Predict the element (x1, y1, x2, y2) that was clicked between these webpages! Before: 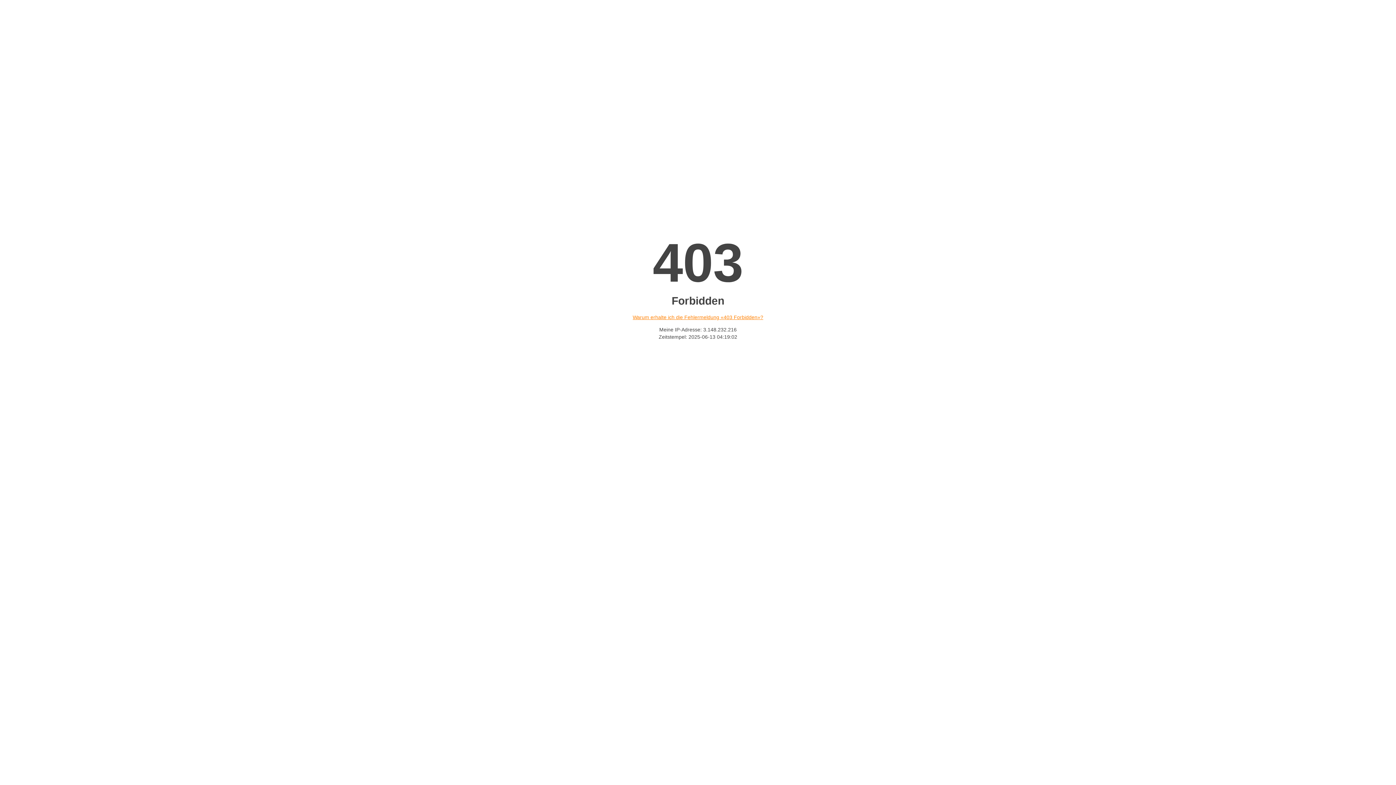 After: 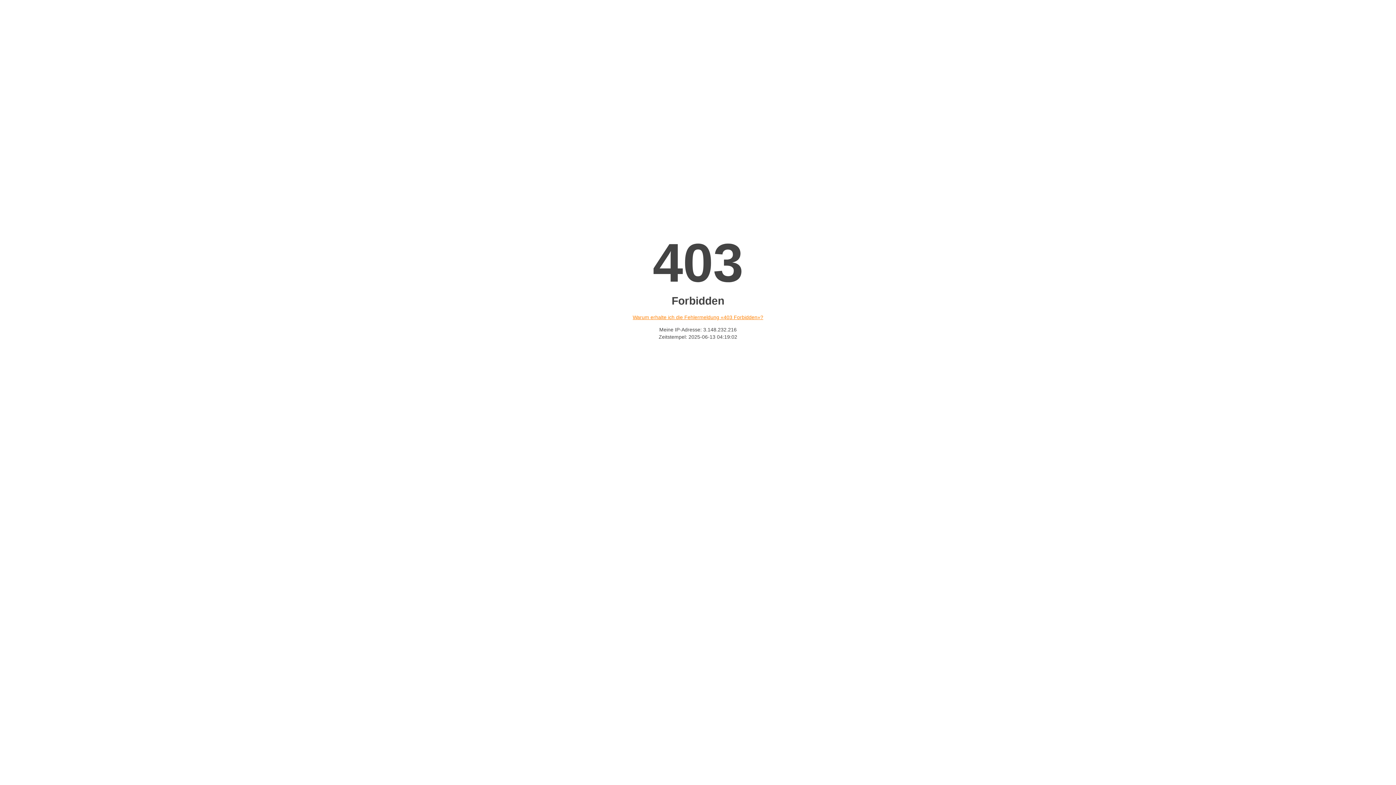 Action: label: Warum erhalte ich die Fehlermeldung «403 Forbidden»? bbox: (632, 314, 763, 320)